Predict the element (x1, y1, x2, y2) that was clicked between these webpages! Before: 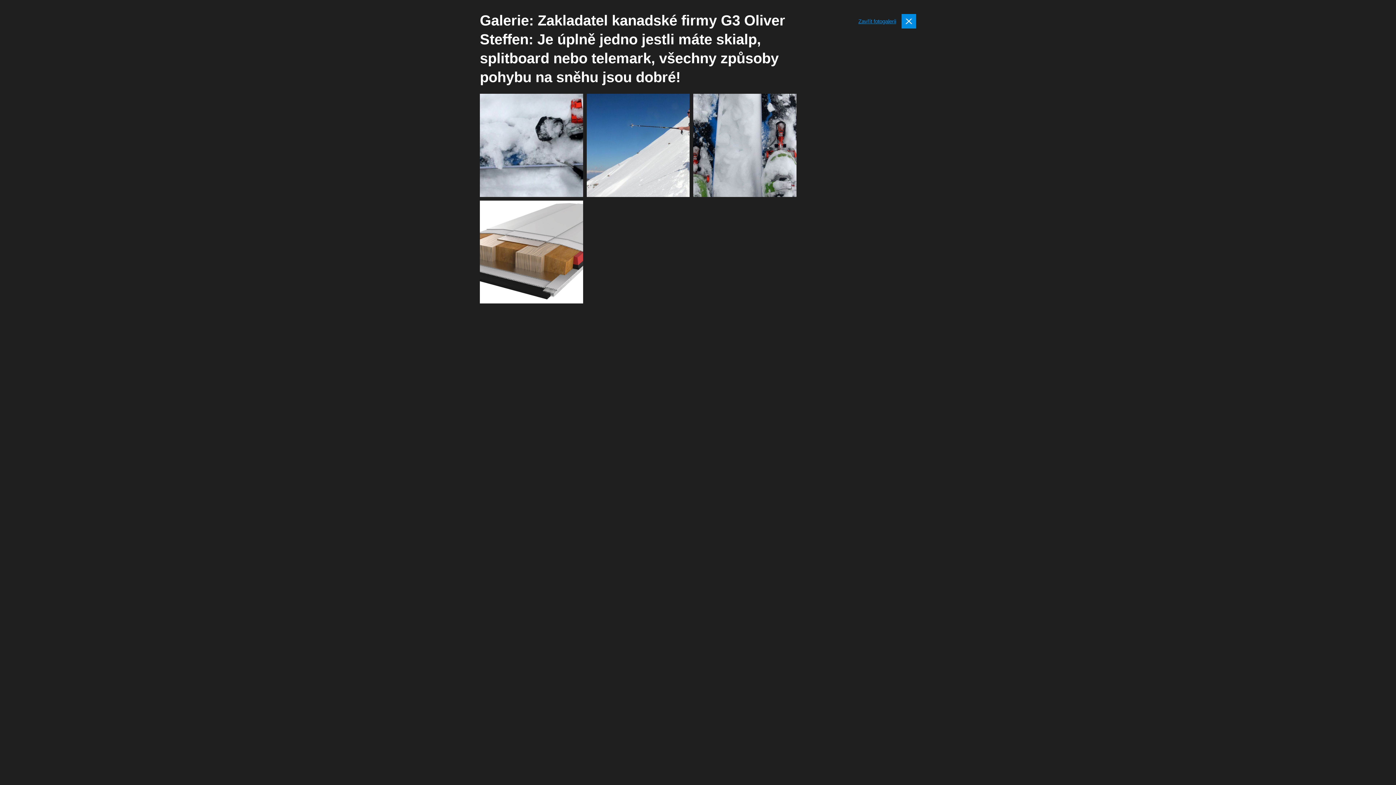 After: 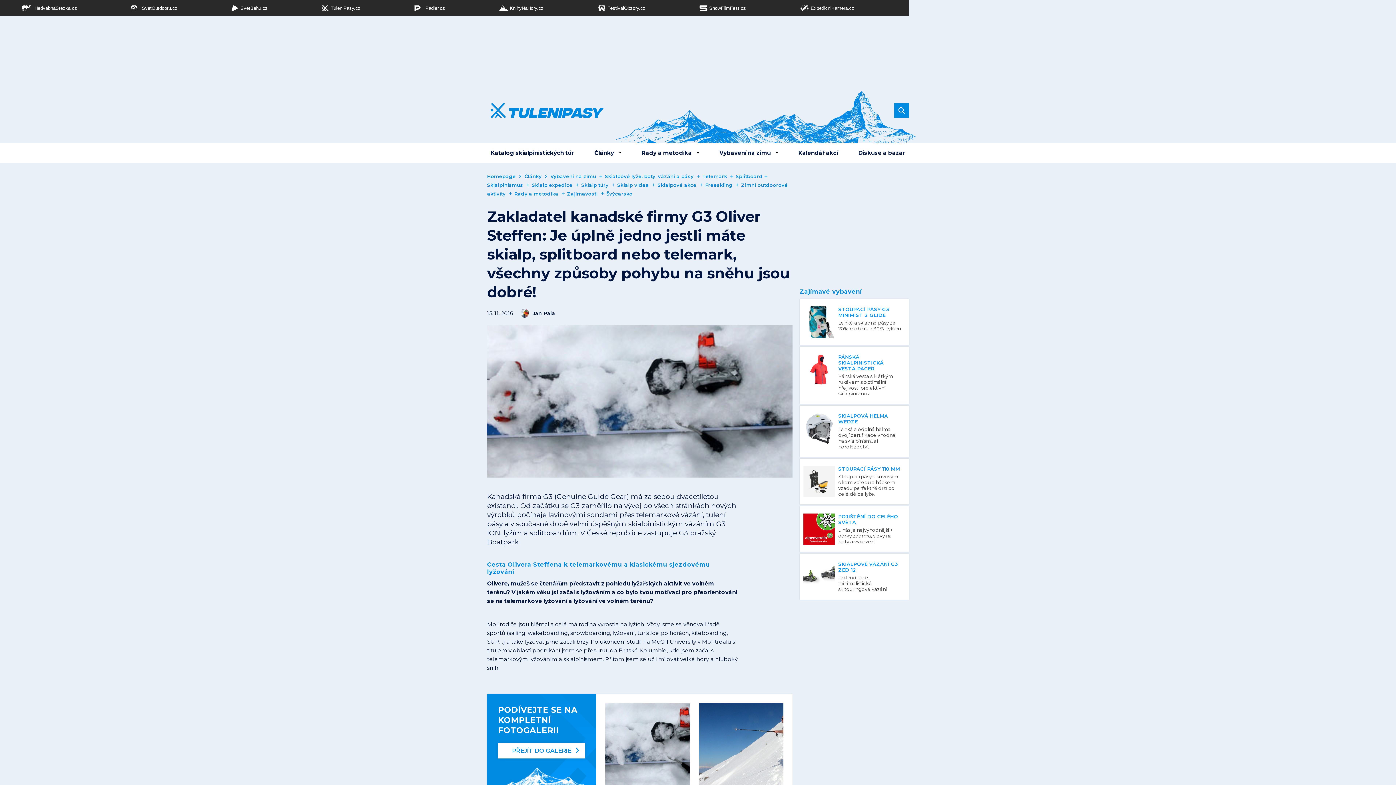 Action: label: Zavřít fotogalerii bbox: (858, 10, 916, 31)